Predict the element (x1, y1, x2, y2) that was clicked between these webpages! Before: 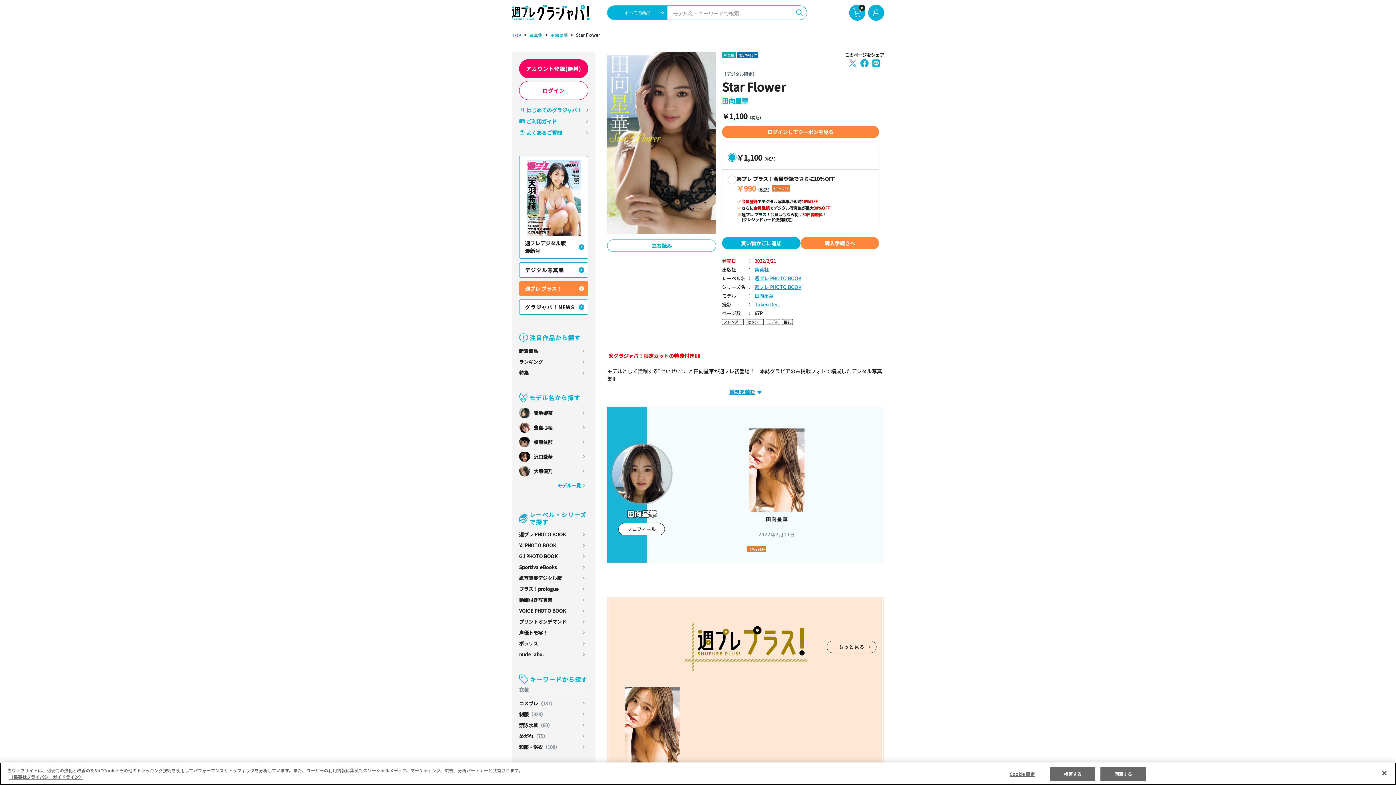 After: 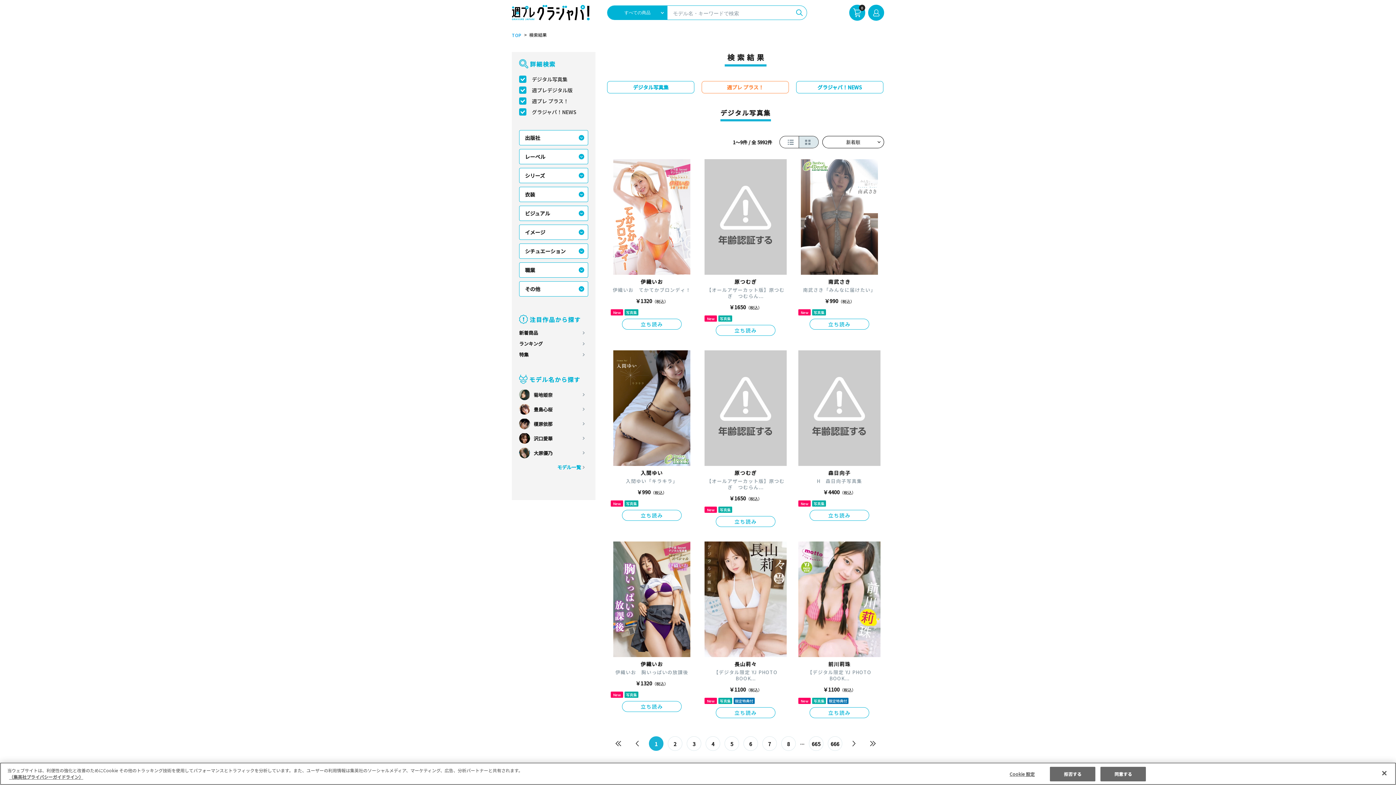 Action: bbox: (793, 6, 805, 18)